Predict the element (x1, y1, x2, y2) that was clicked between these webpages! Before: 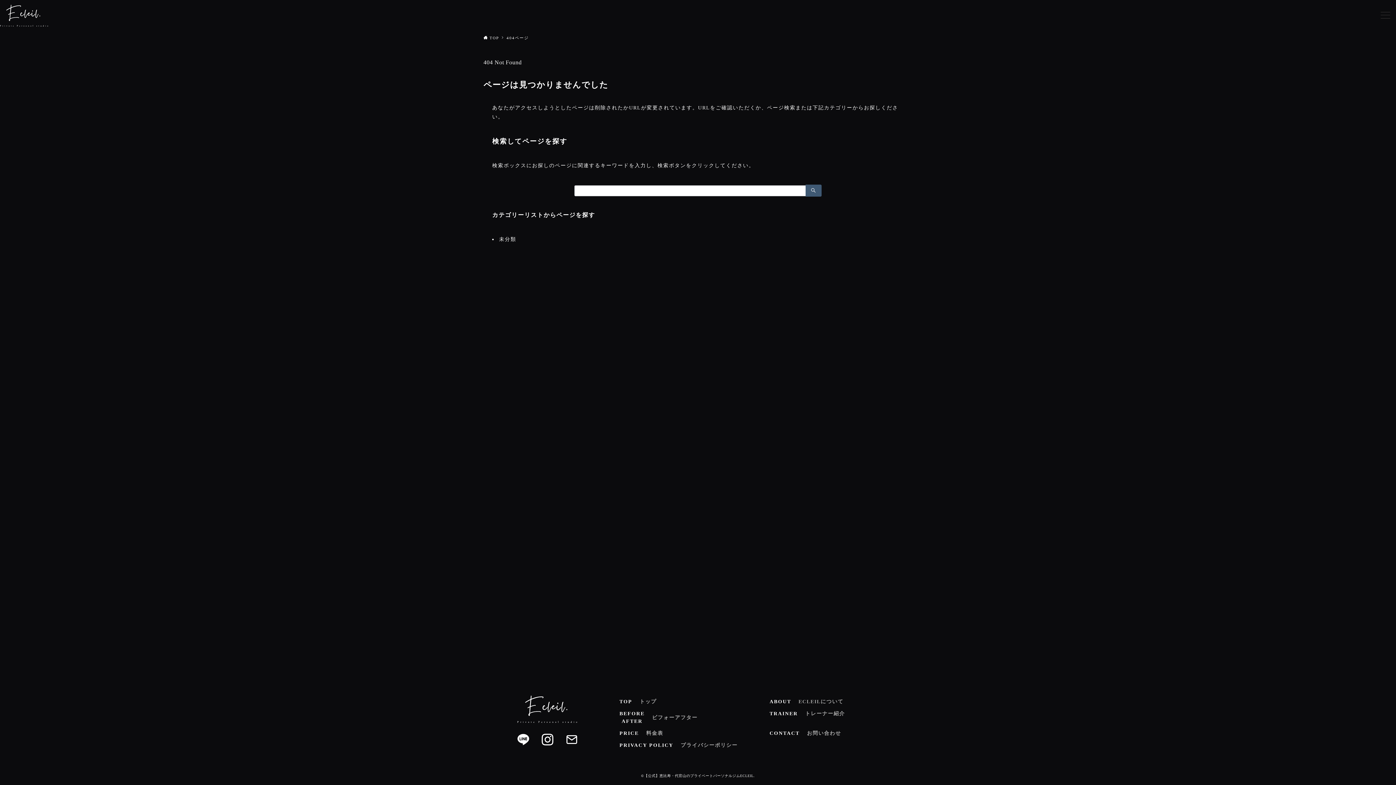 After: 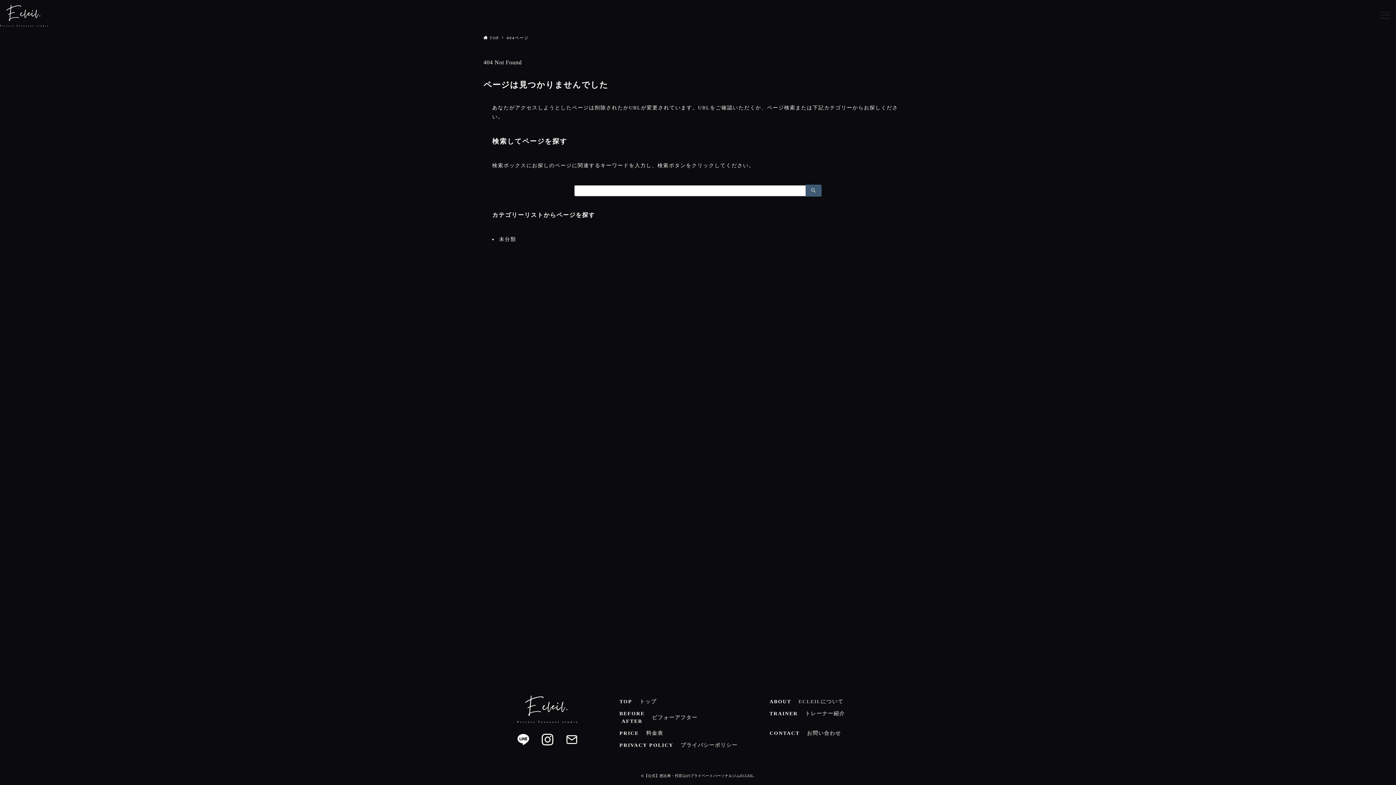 Action: bbox: (511, 734, 535, 746)